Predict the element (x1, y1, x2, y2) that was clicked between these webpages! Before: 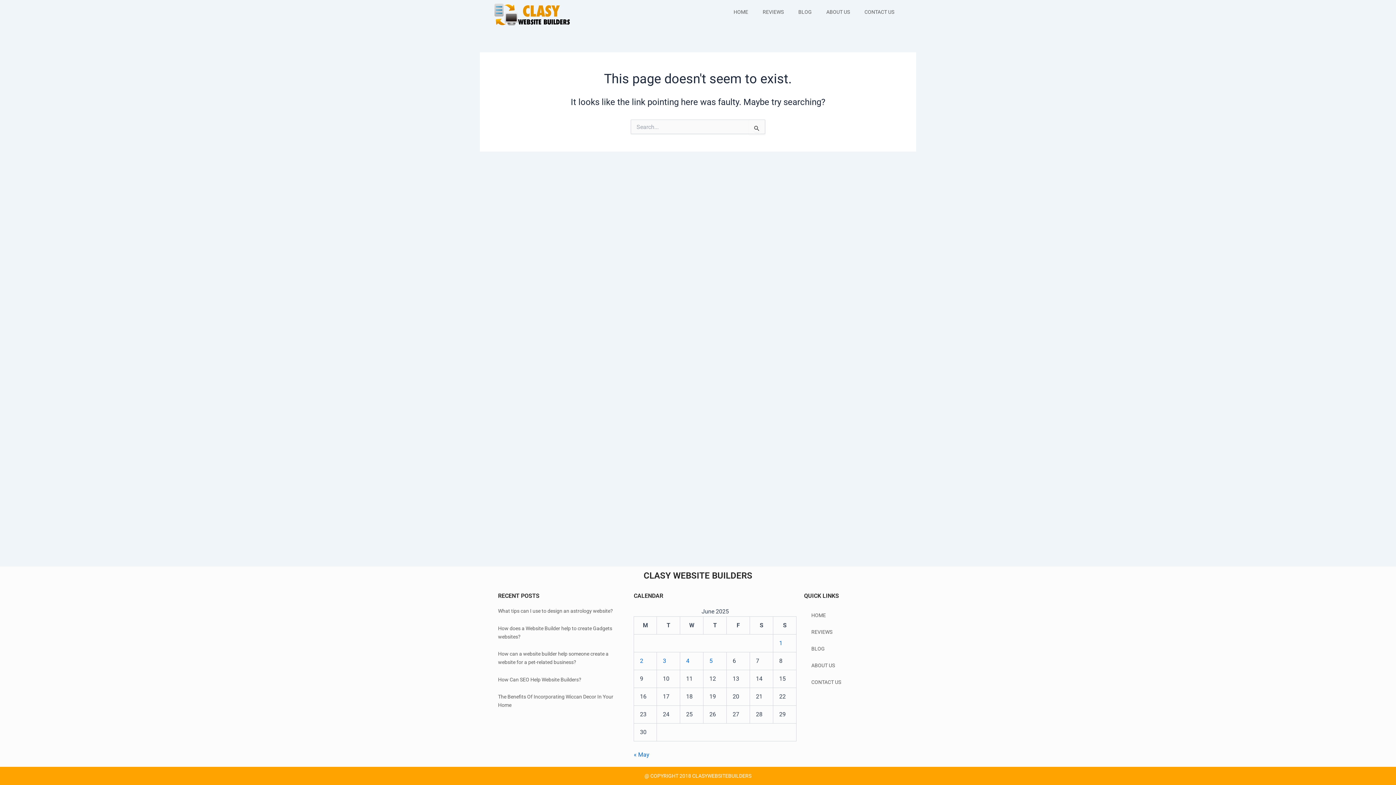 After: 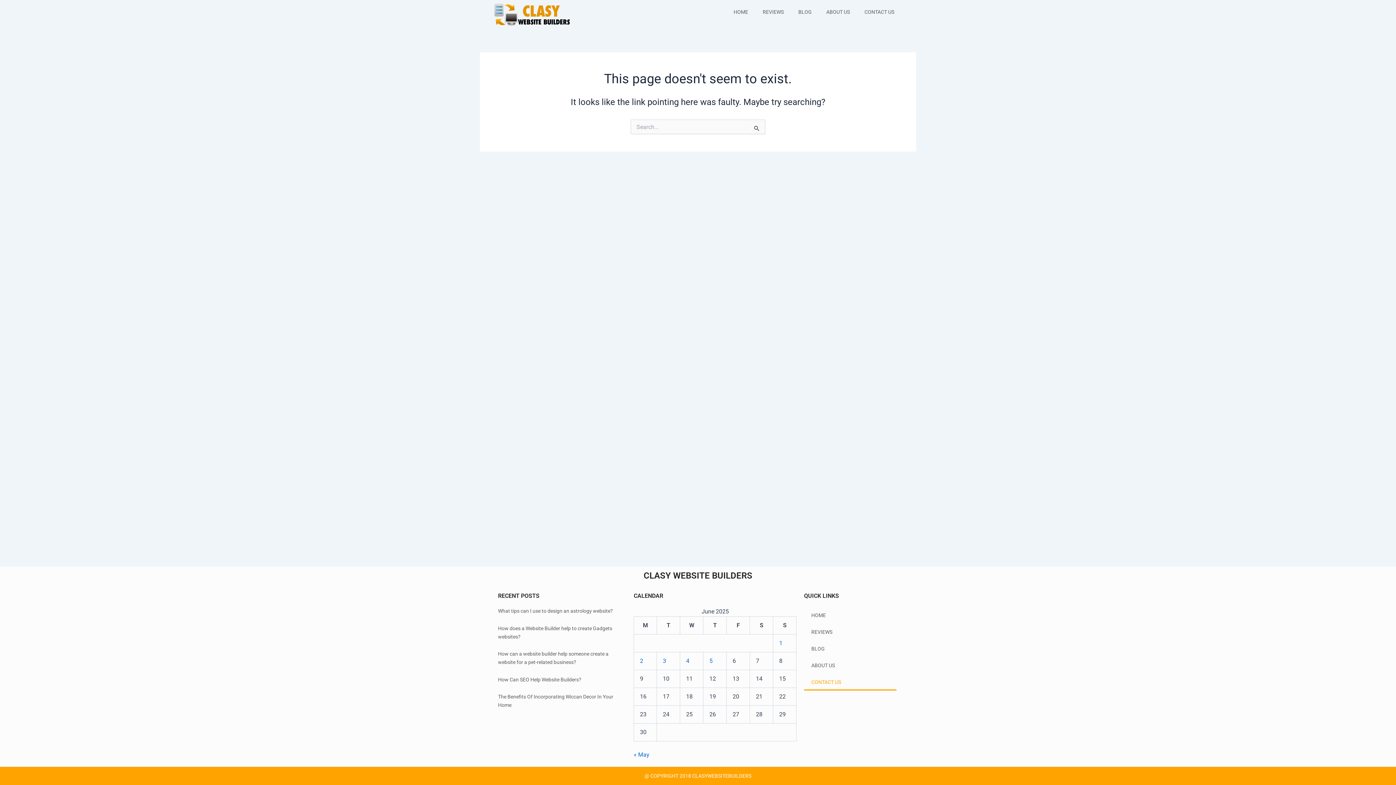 Action: label: CONTACT US bbox: (804, 674, 896, 690)